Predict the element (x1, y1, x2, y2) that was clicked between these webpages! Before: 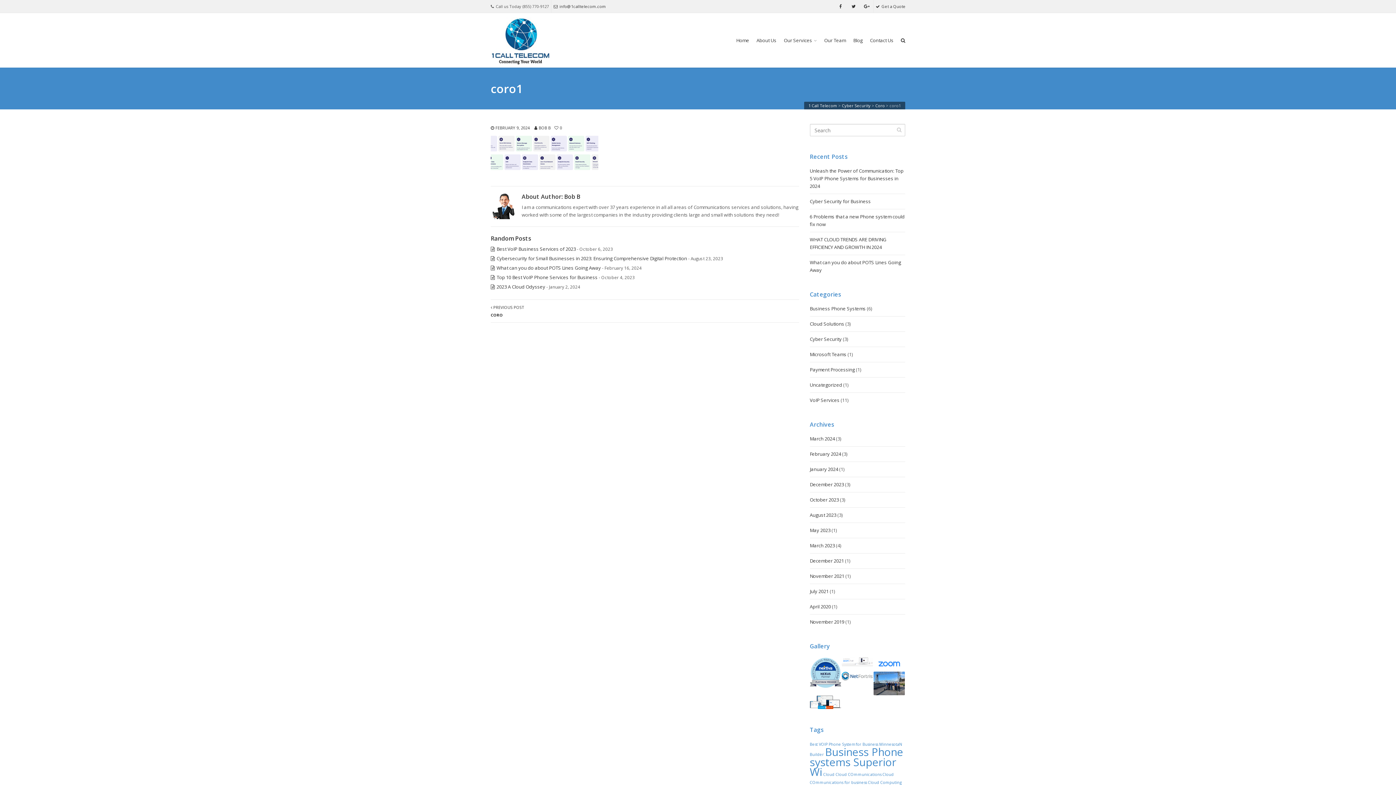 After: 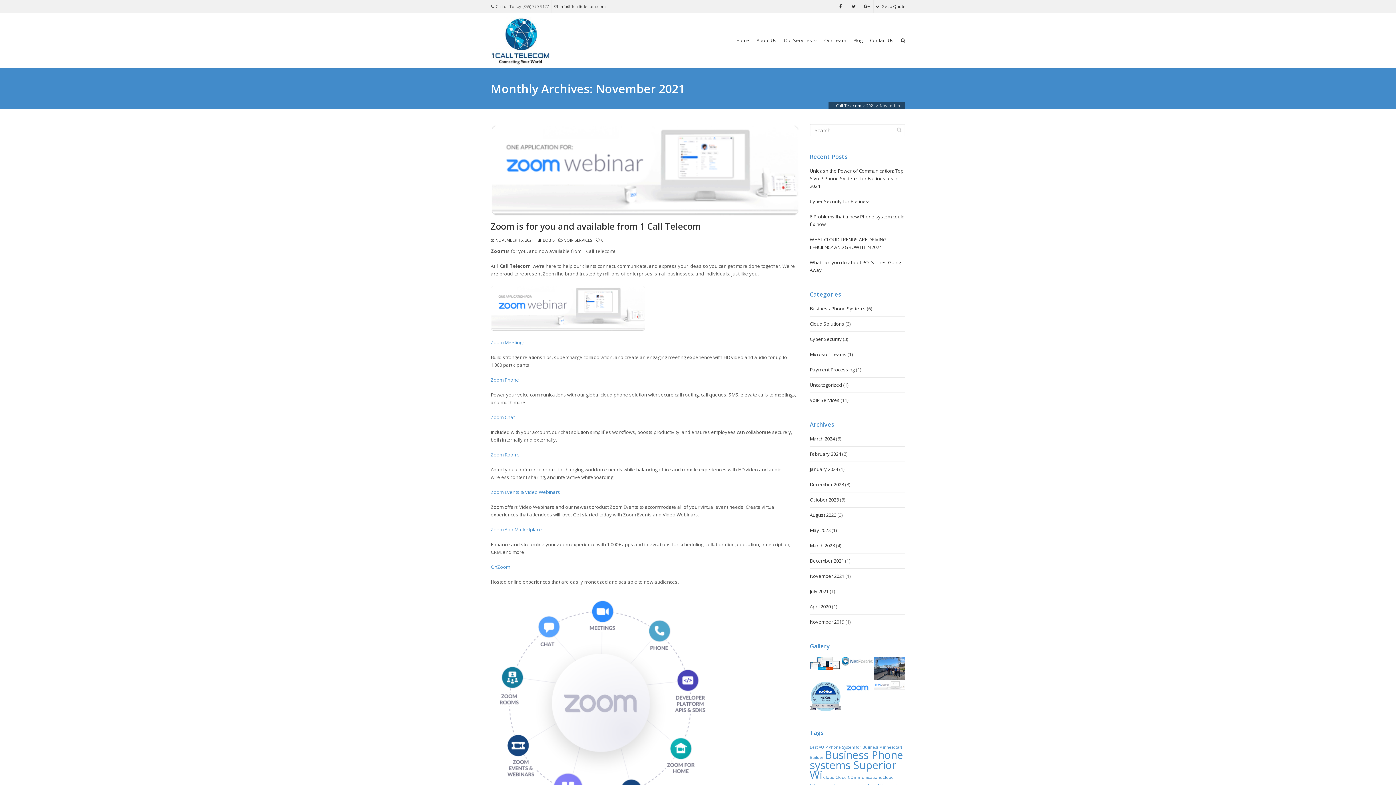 Action: label: November 2021 bbox: (810, 573, 844, 579)